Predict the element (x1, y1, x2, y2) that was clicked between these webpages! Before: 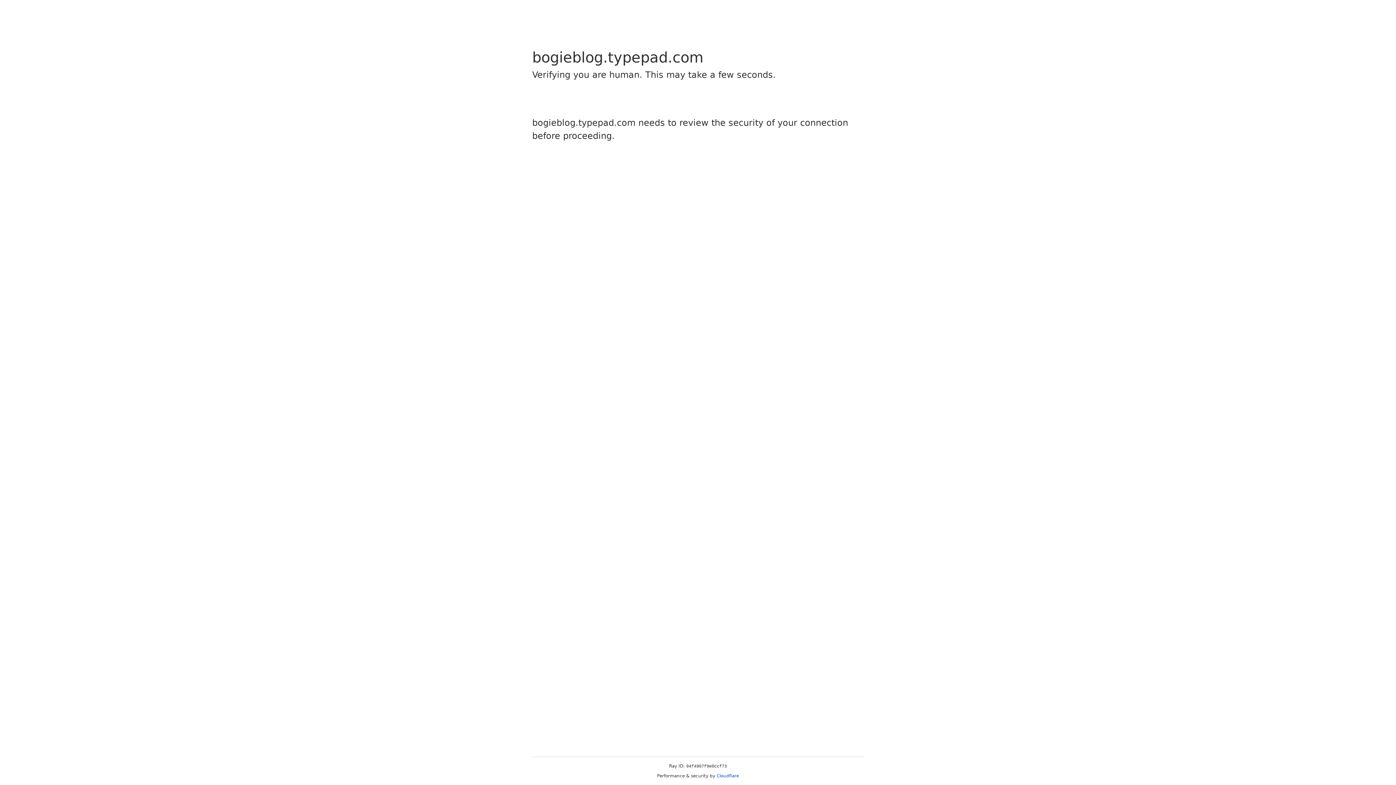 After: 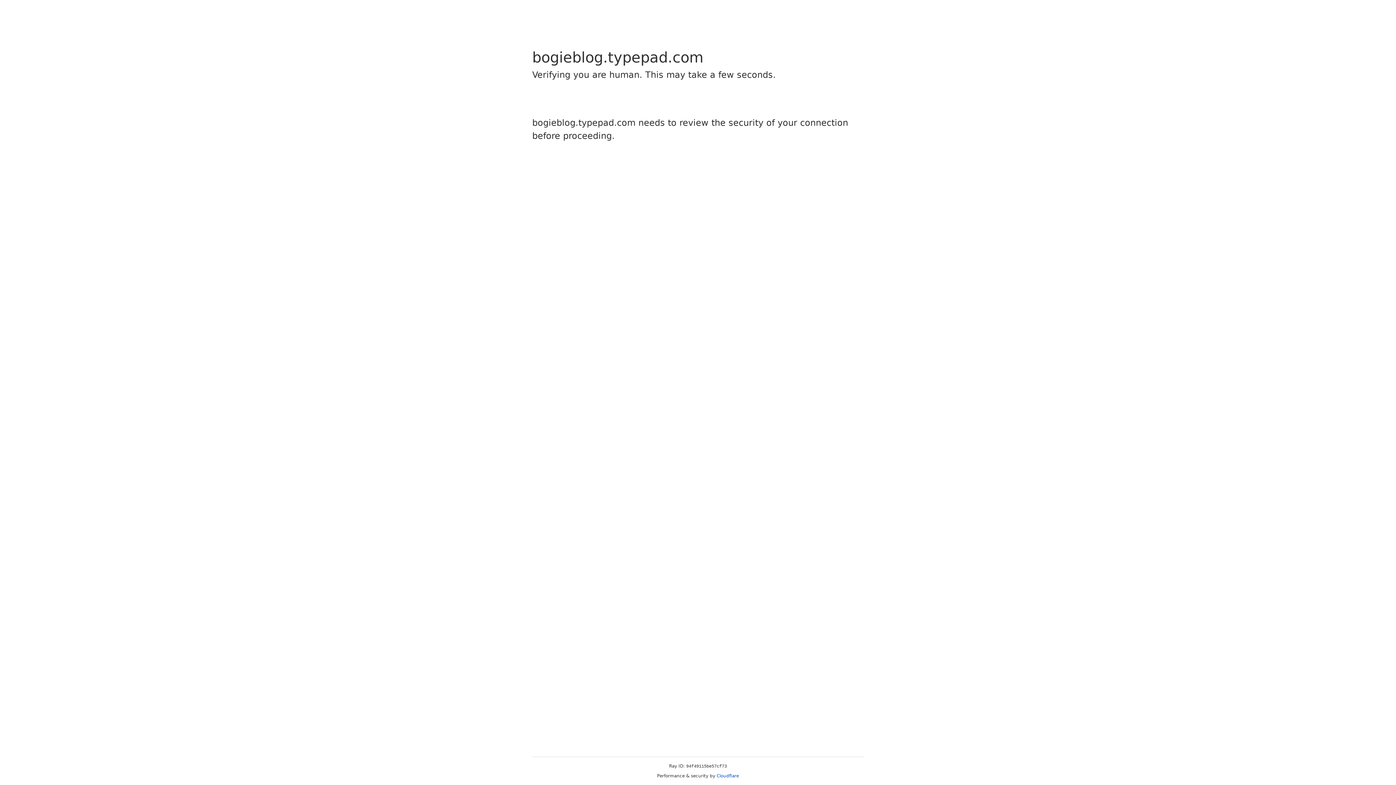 Action: label: Cloudflare bbox: (716, 773, 739, 778)